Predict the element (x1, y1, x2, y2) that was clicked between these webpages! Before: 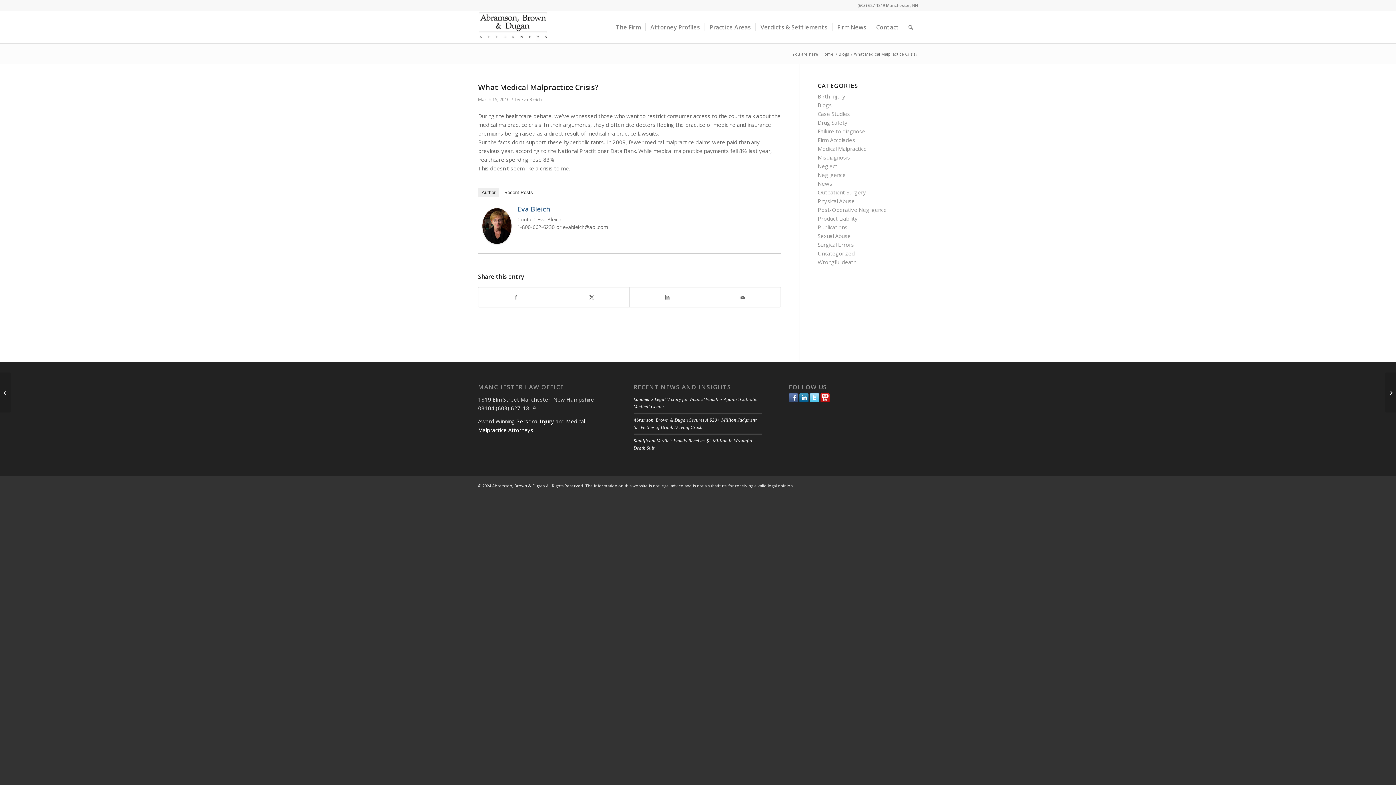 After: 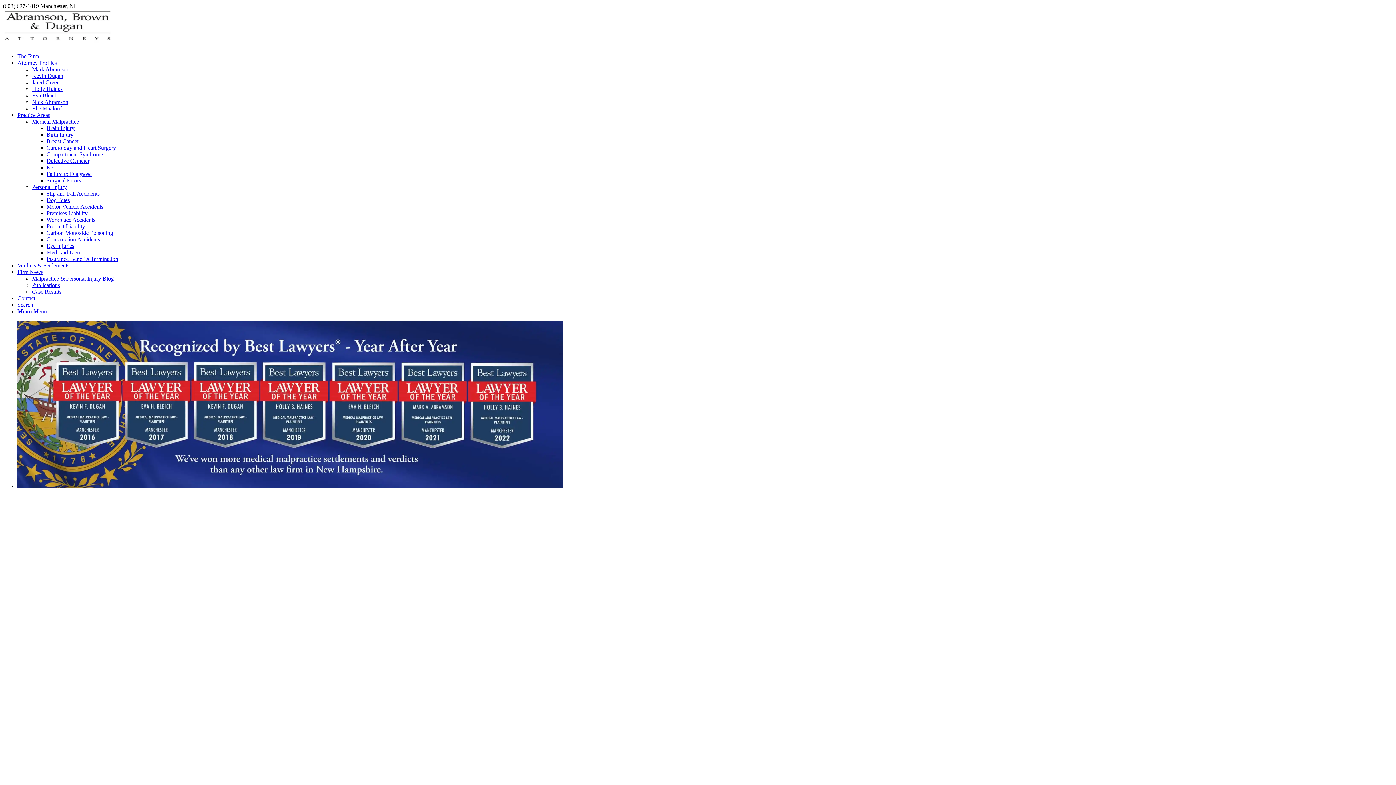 Action: label: ABD-logo bbox: (478, 11, 547, 43)